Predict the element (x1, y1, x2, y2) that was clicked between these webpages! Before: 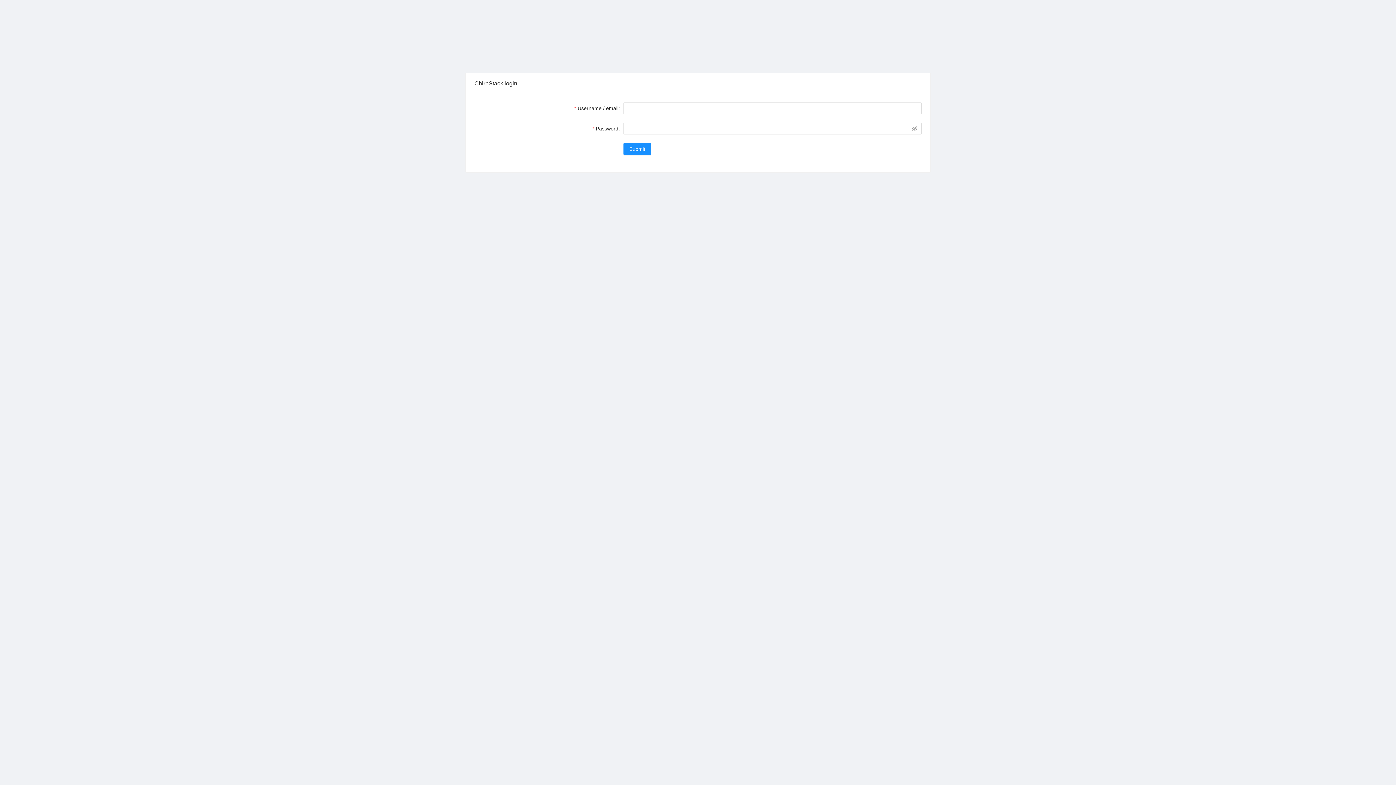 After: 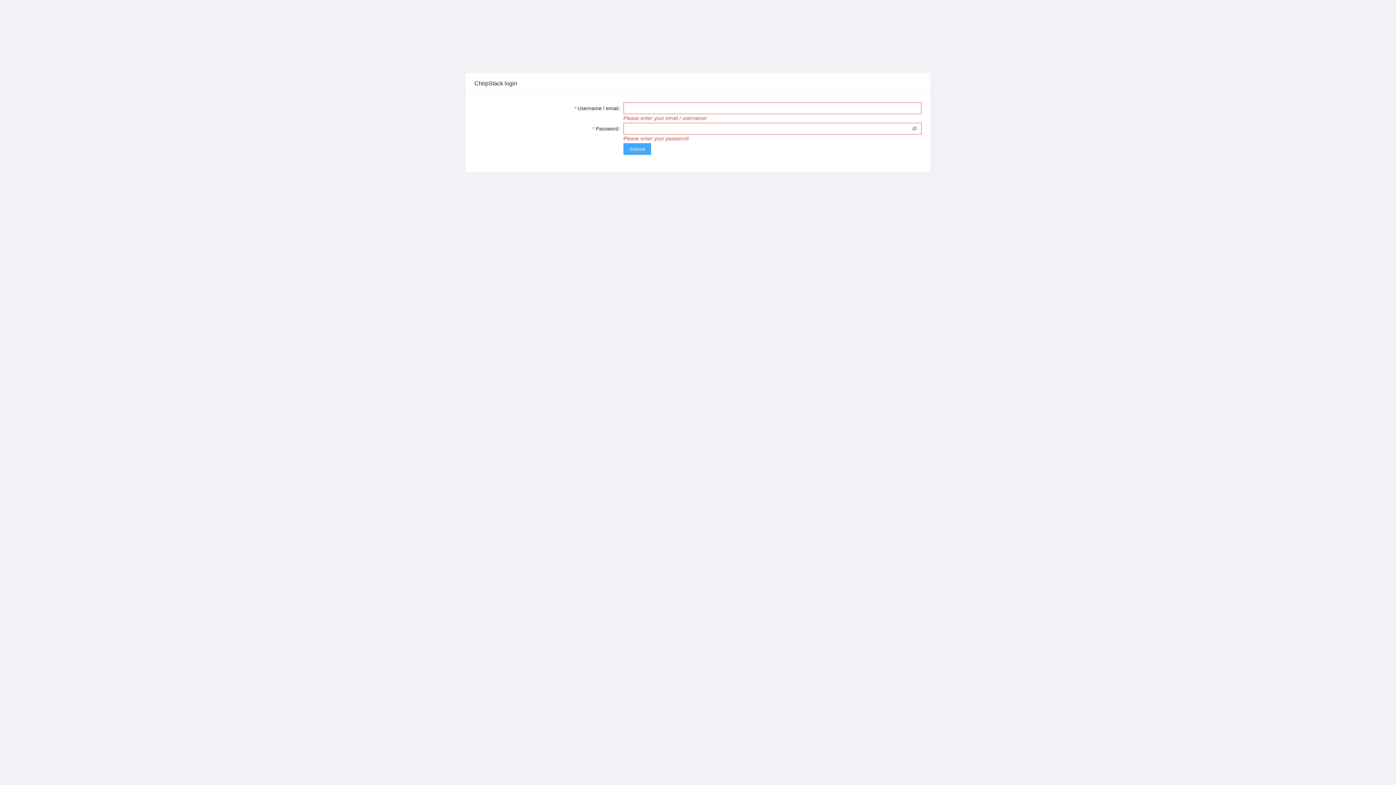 Action: bbox: (623, 143, 651, 154) label: Submit